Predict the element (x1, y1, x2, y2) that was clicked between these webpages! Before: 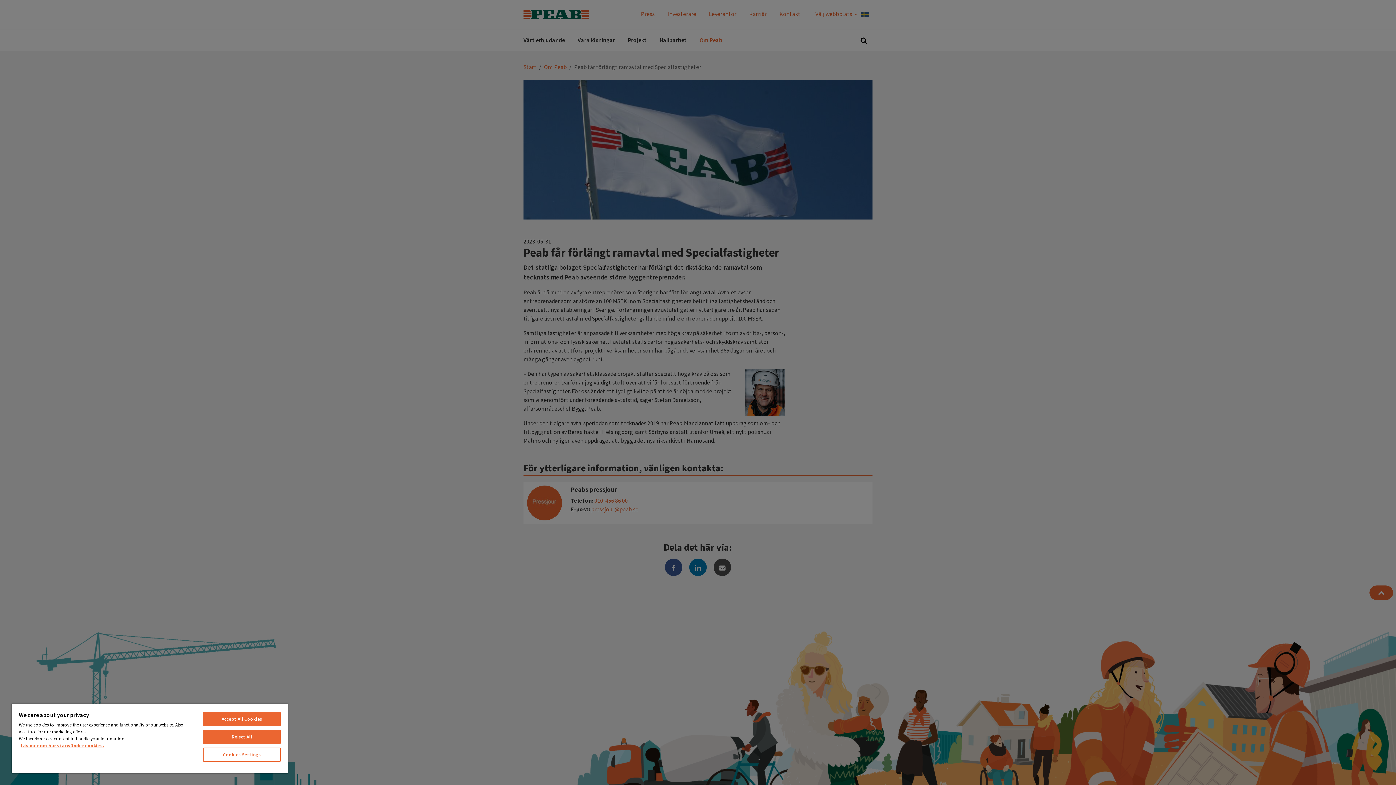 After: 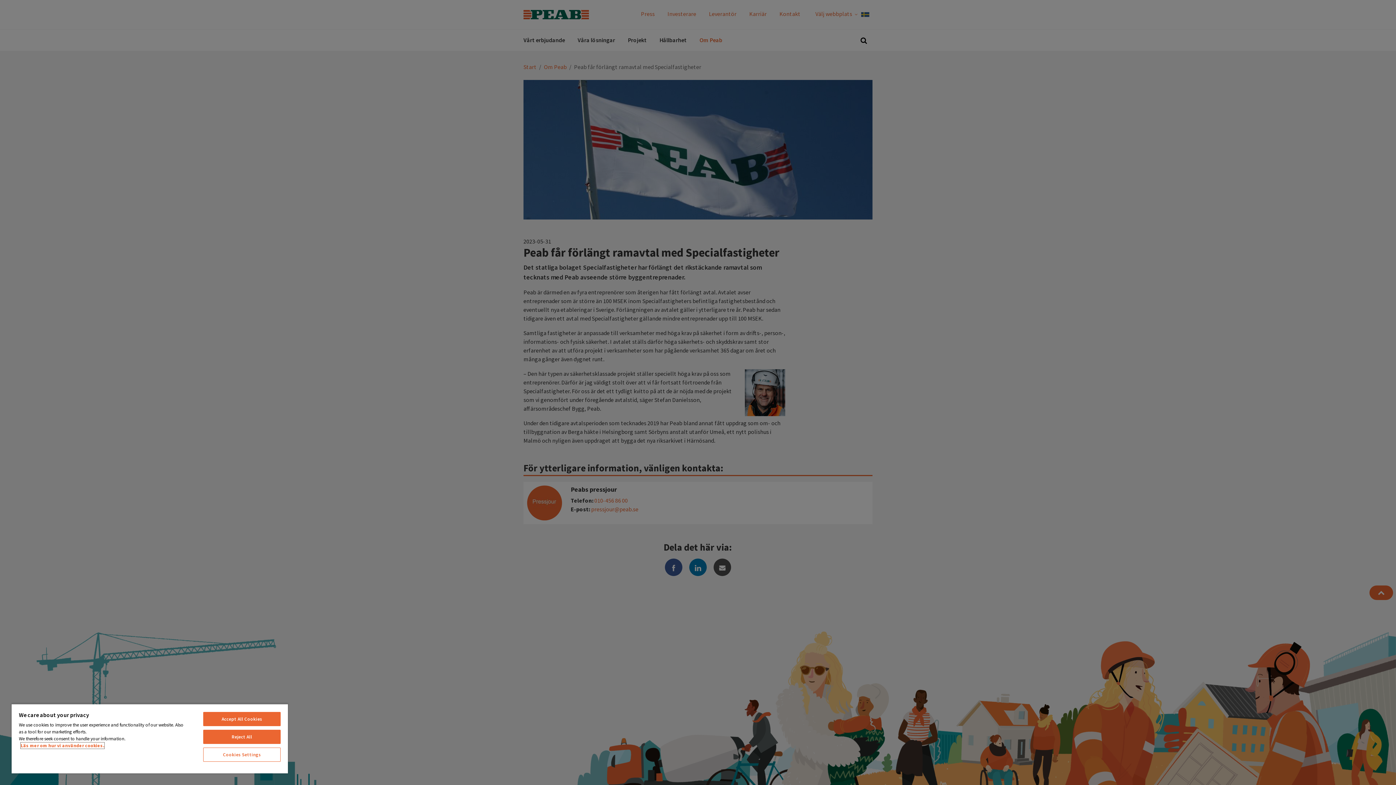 Action: bbox: (20, 742, 104, 749) label: More information about your privacy, opens in a new tab